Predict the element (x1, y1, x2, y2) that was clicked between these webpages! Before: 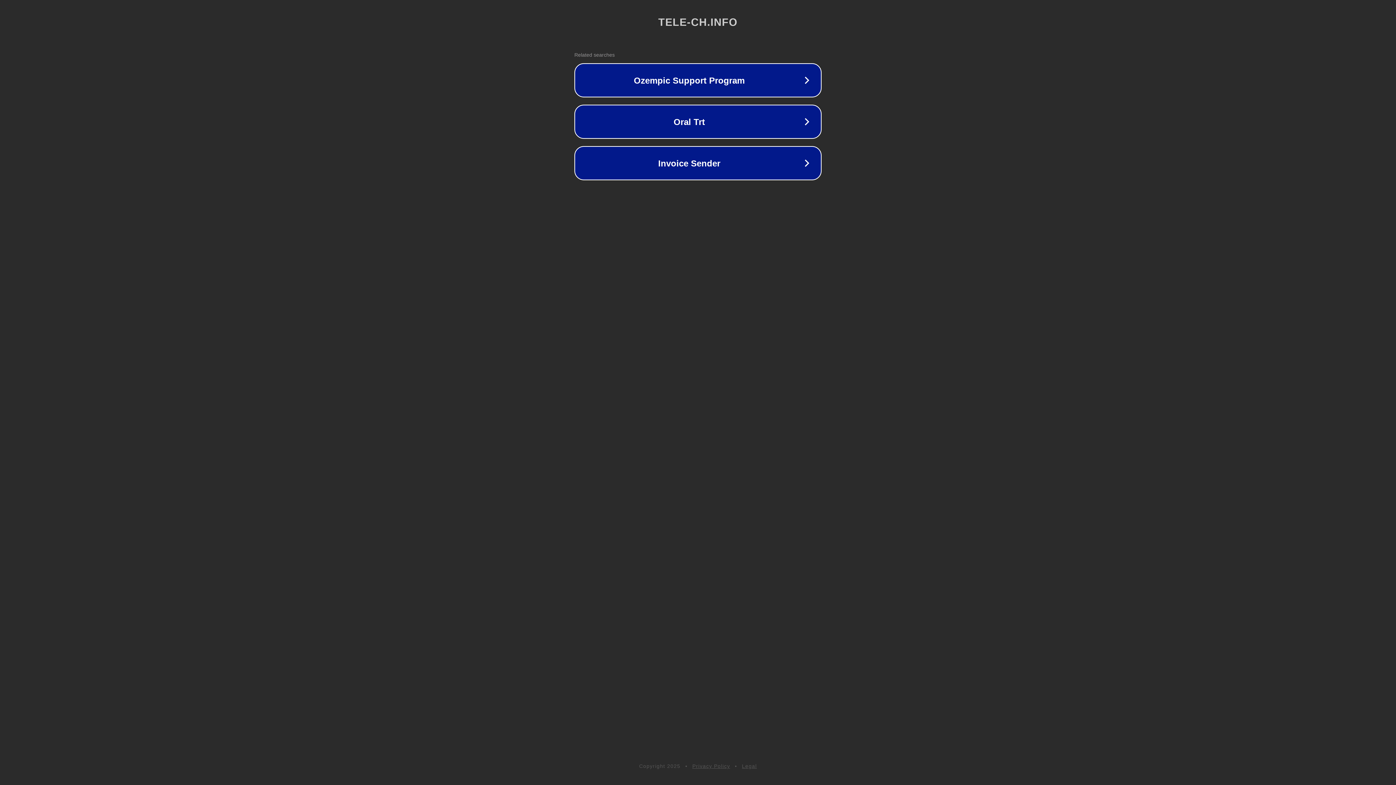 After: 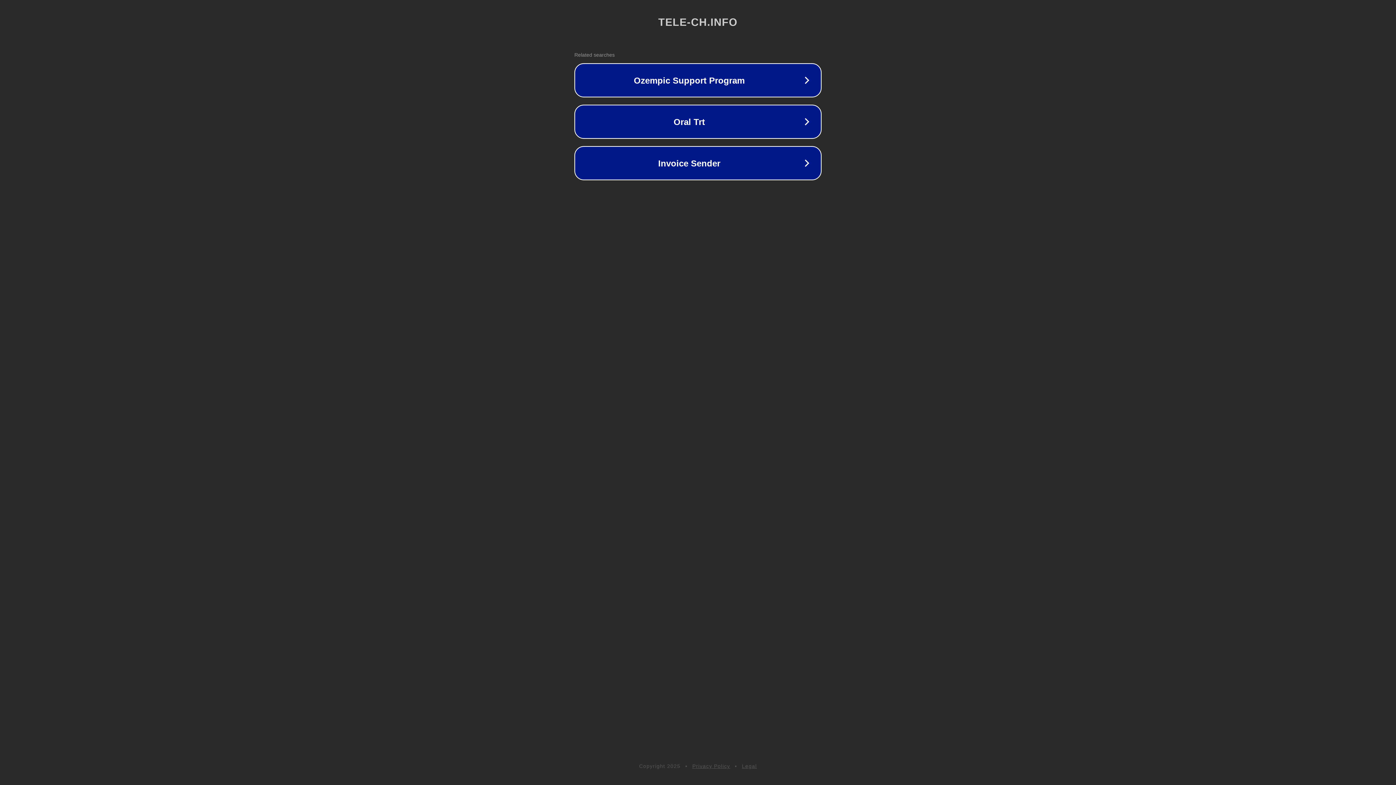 Action: label: Privacy Policy bbox: (692, 763, 730, 769)